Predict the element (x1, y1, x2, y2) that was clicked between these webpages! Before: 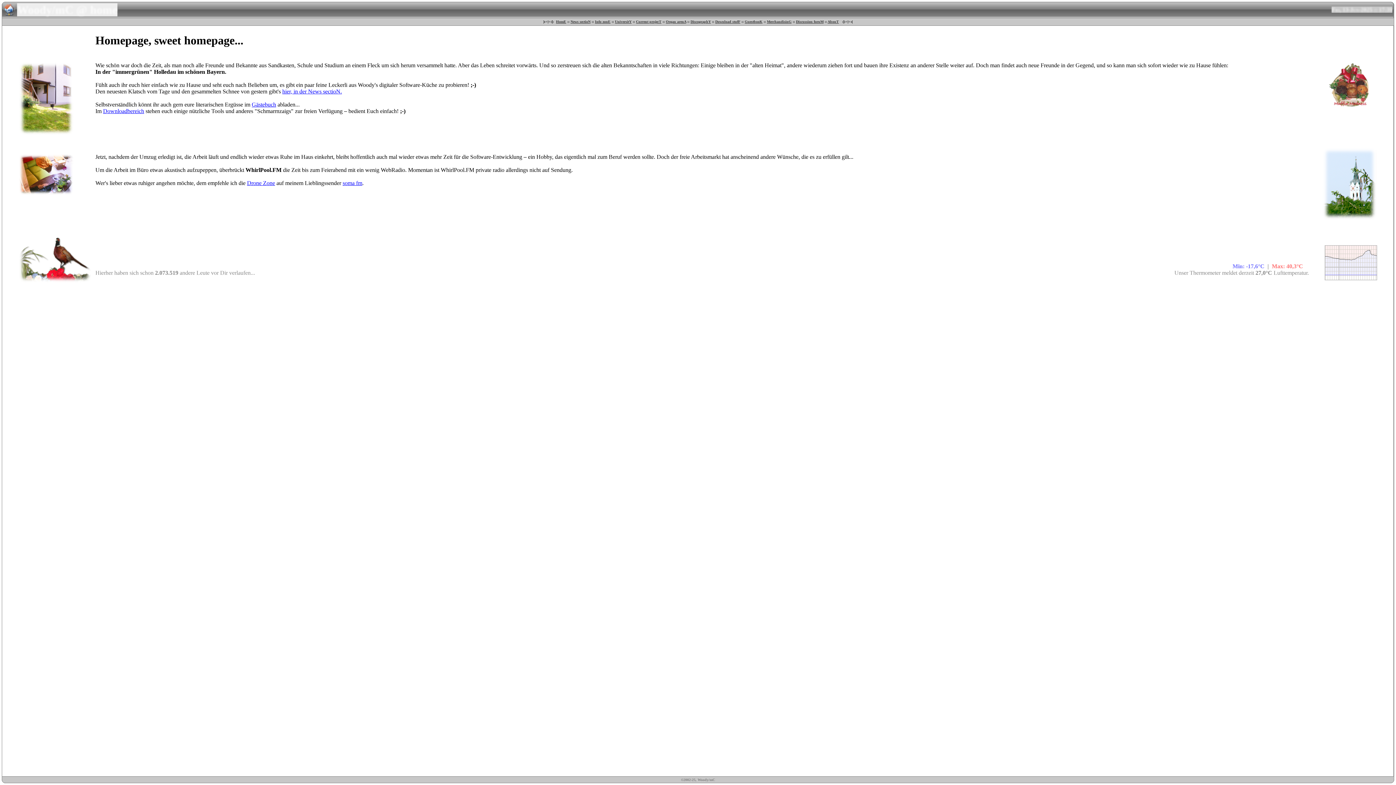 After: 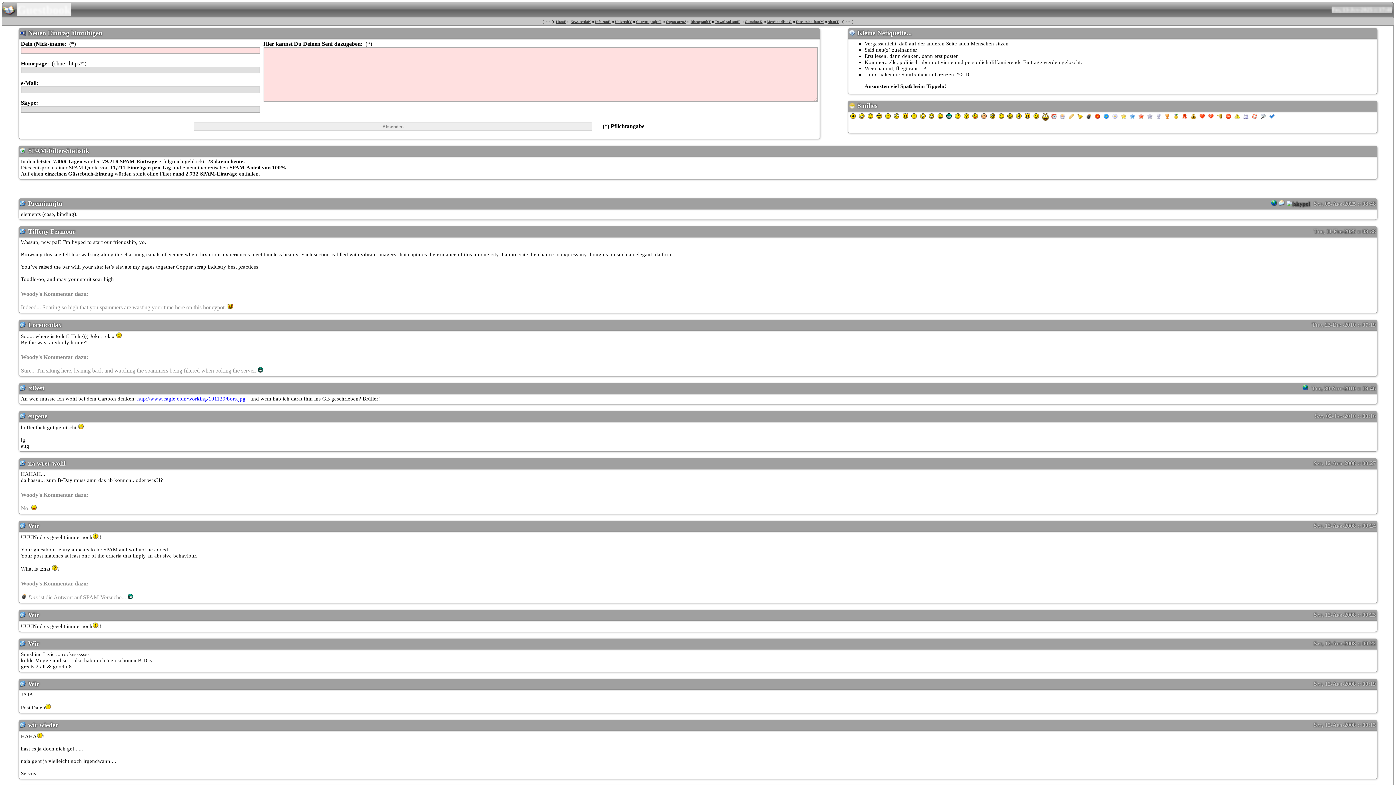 Action: label: Gästebuch bbox: (251, 101, 276, 107)